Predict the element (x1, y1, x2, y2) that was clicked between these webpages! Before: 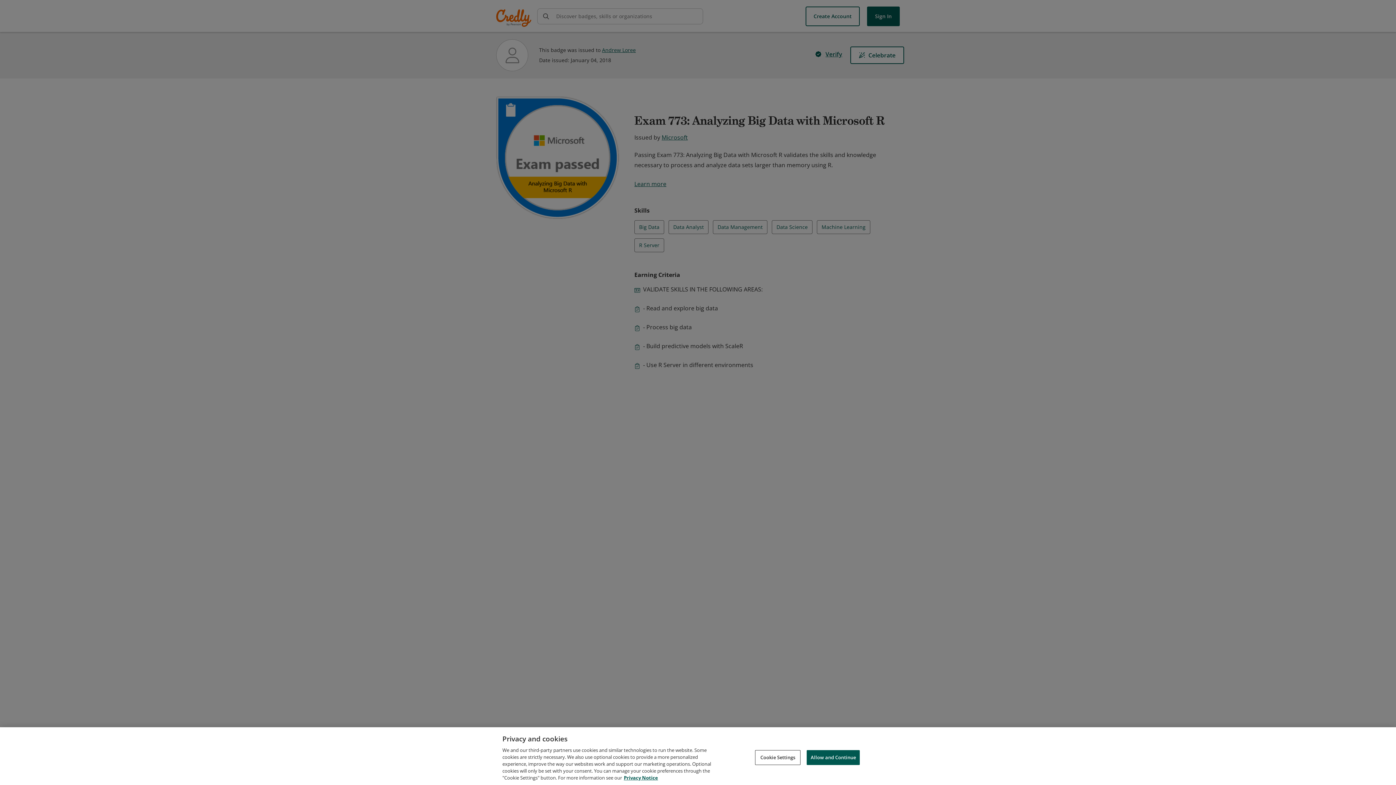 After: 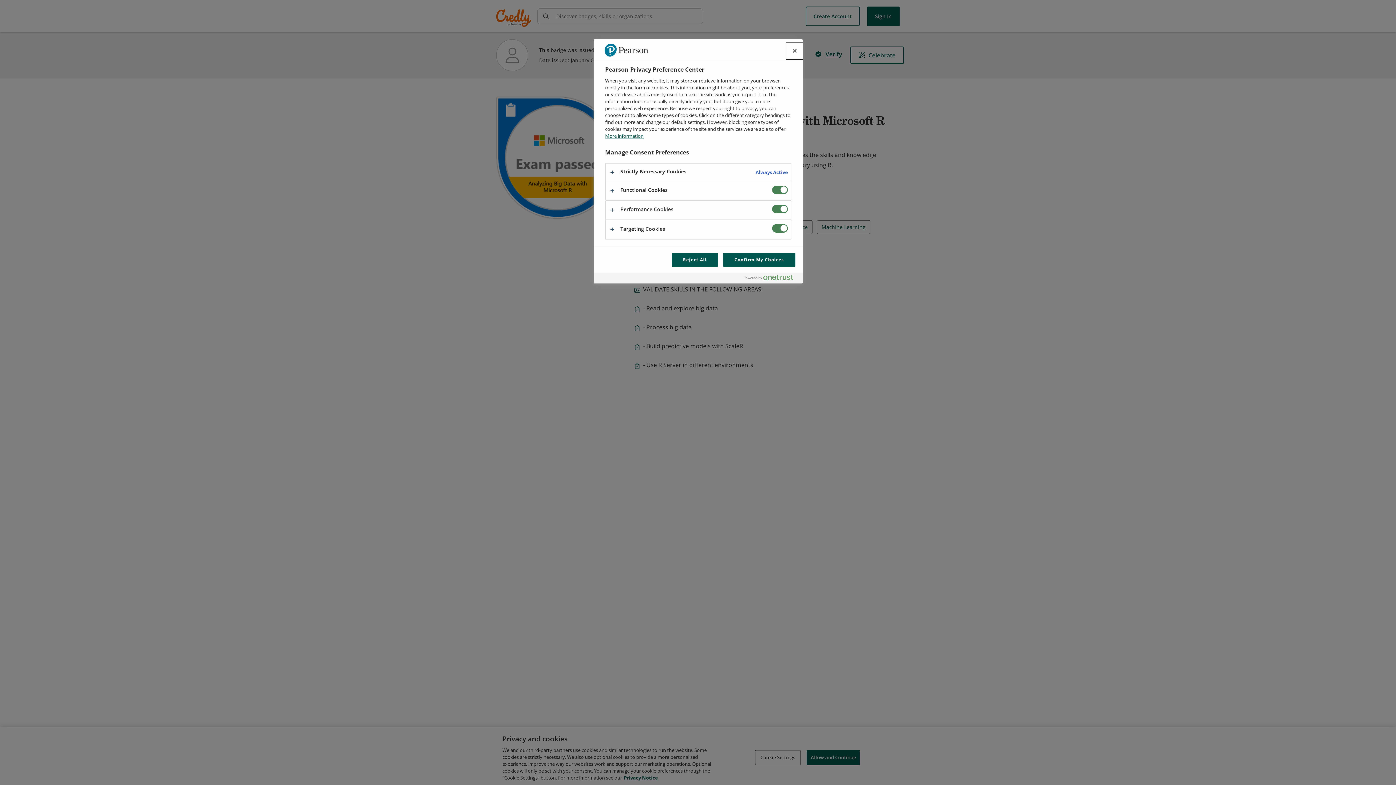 Action: bbox: (755, 750, 800, 765) label: Cookie Settings